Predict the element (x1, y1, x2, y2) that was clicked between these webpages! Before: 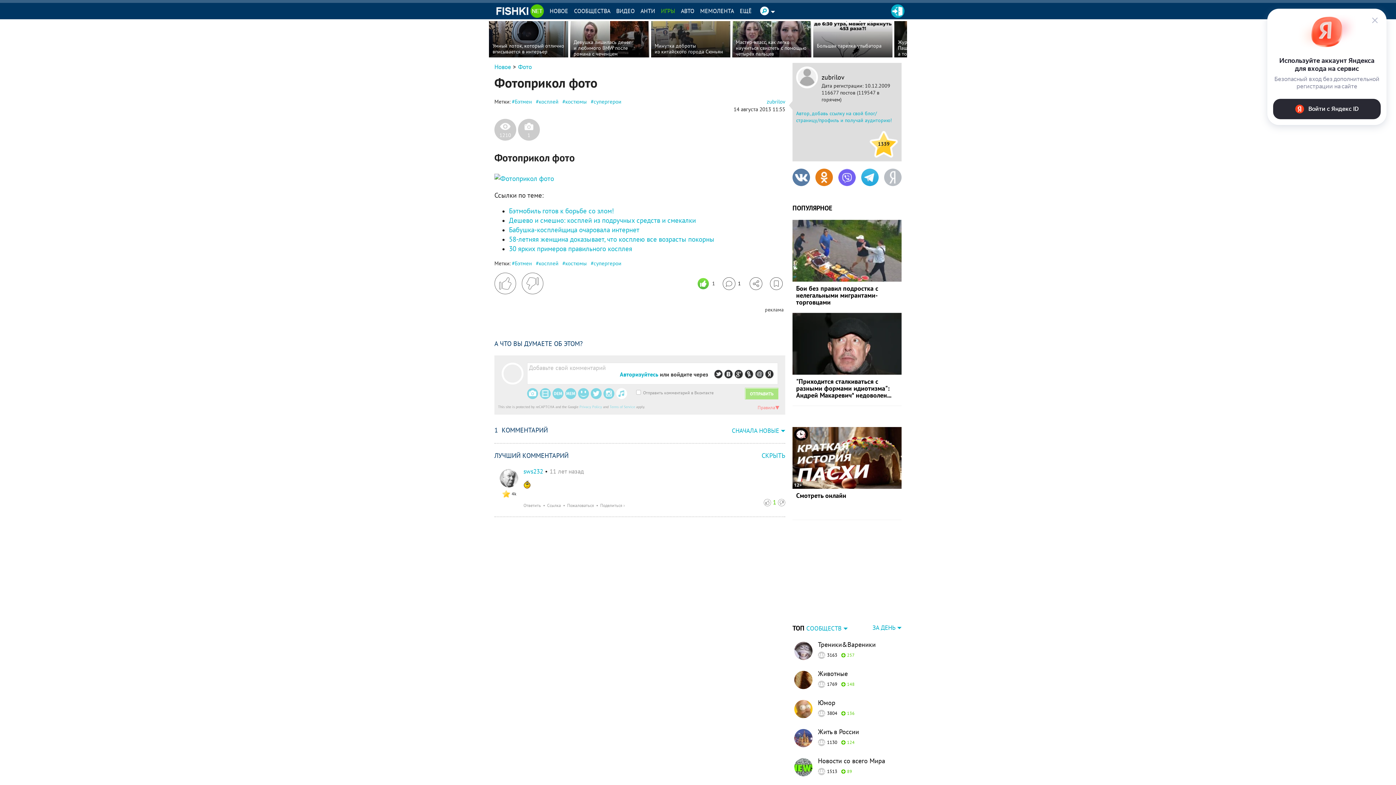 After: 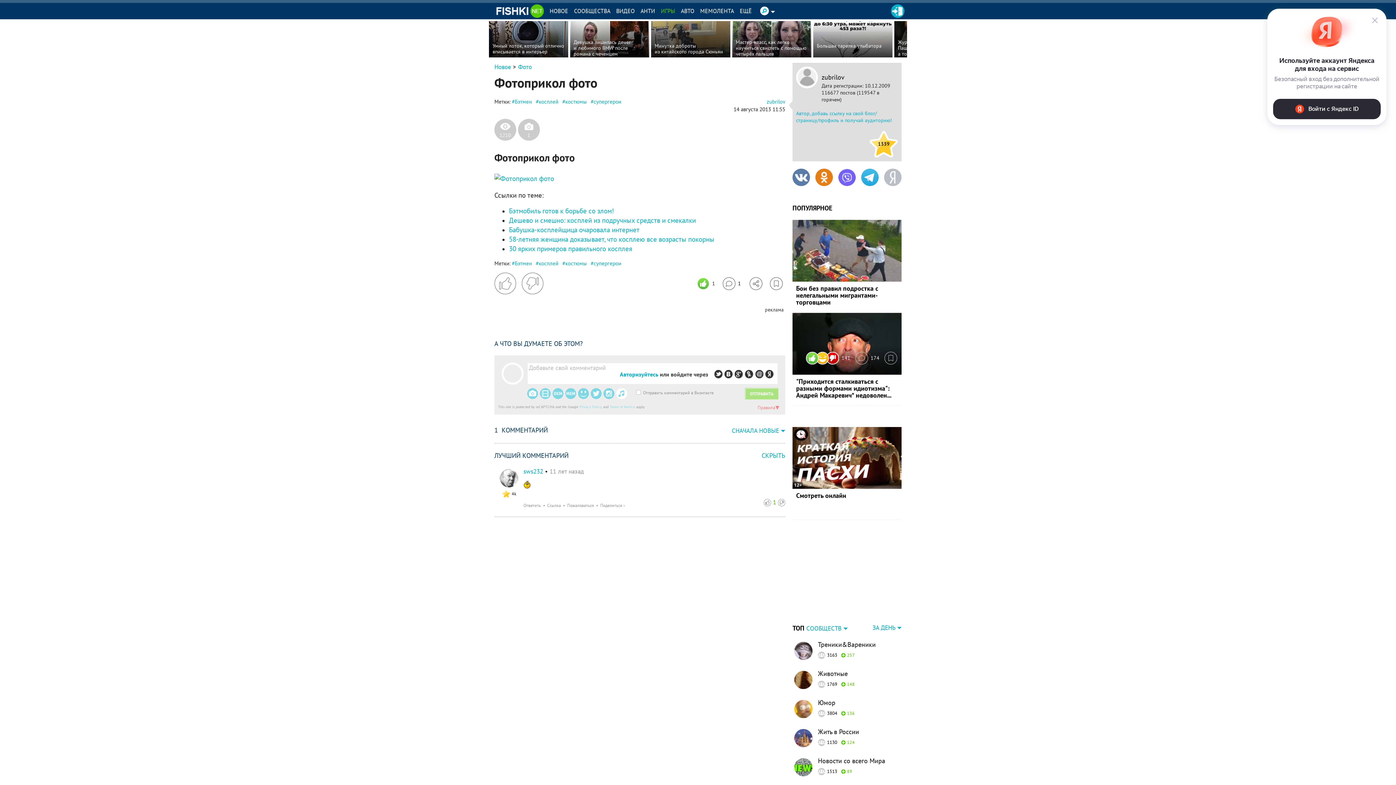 Action: bbox: (884, 352, 897, 364) label: Избранное